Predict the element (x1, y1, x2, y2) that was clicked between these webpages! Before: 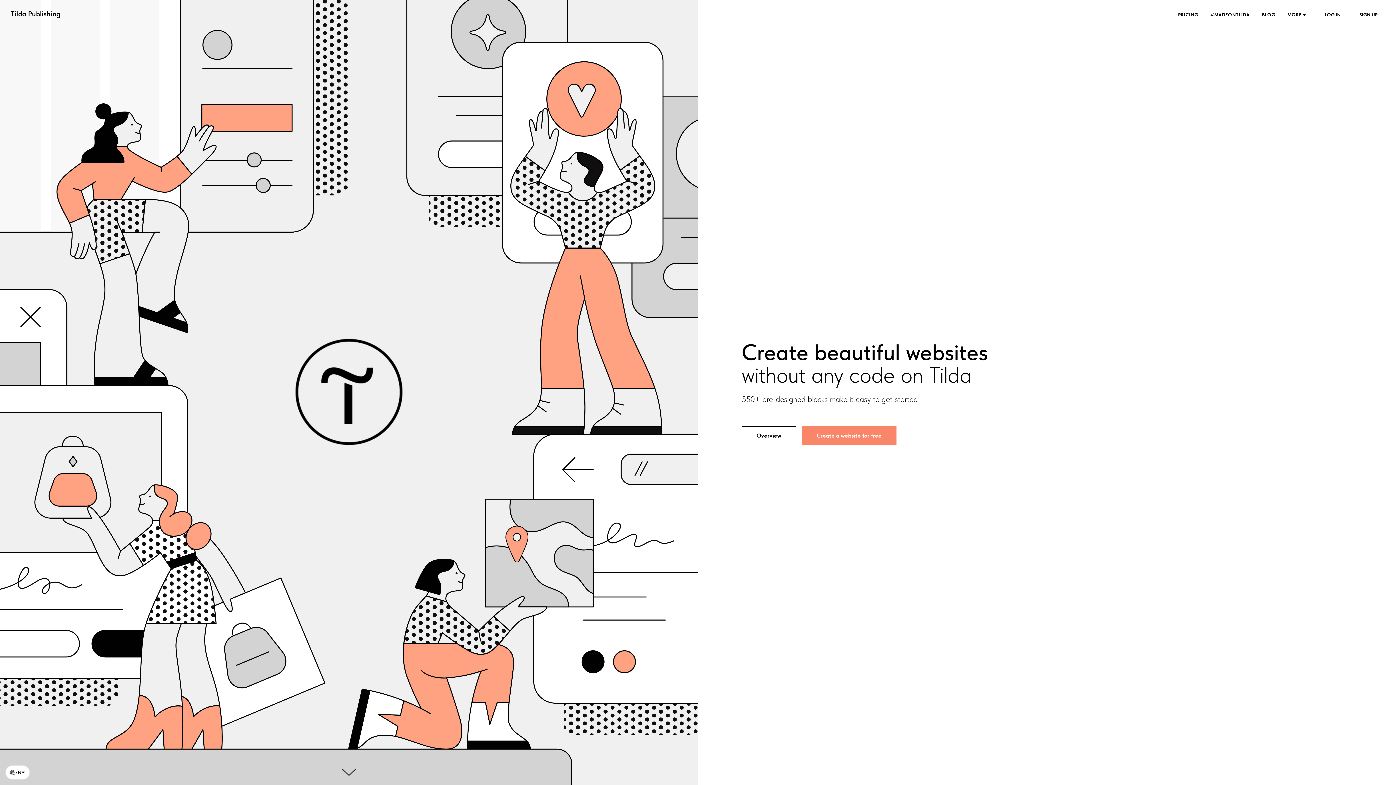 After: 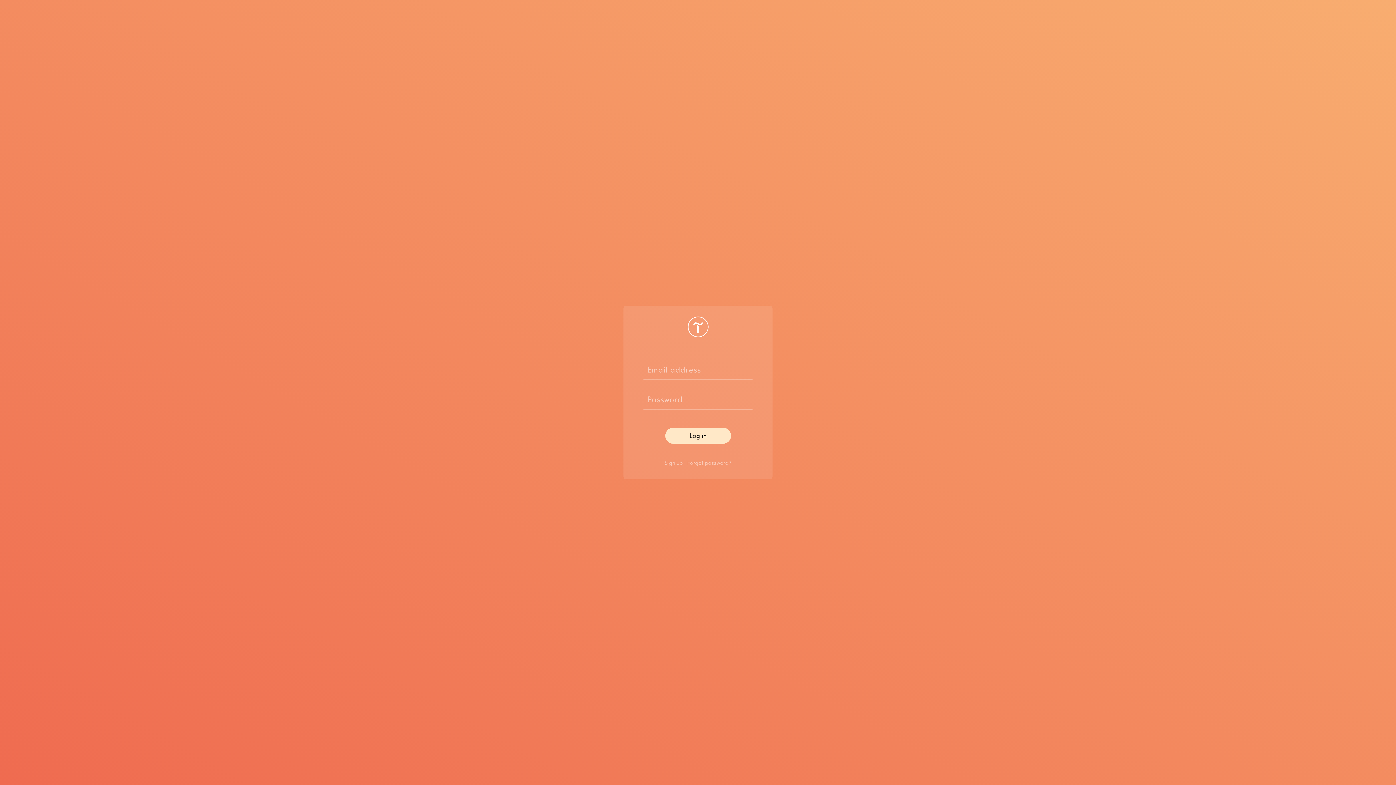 Action: label: LOG IN bbox: (1317, 9, 1348, 20)